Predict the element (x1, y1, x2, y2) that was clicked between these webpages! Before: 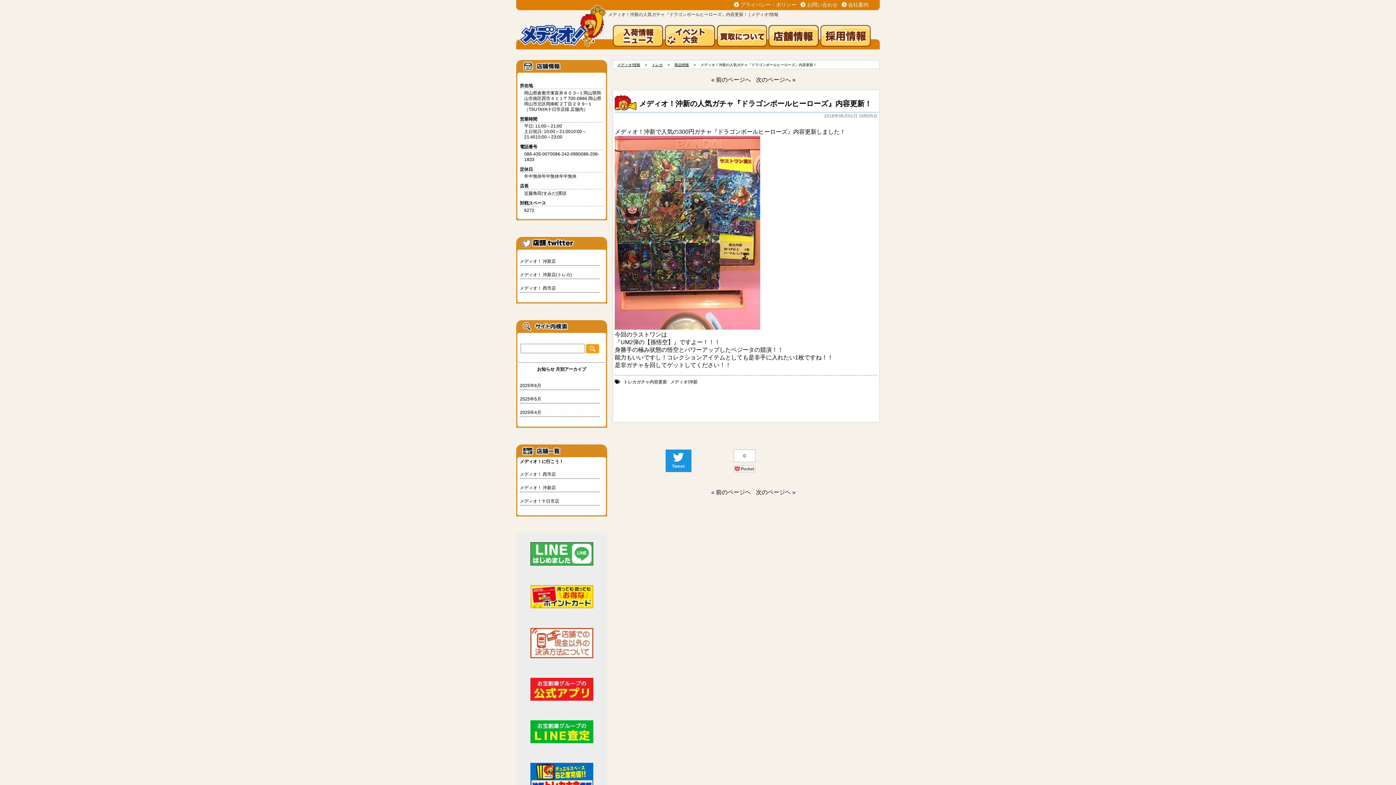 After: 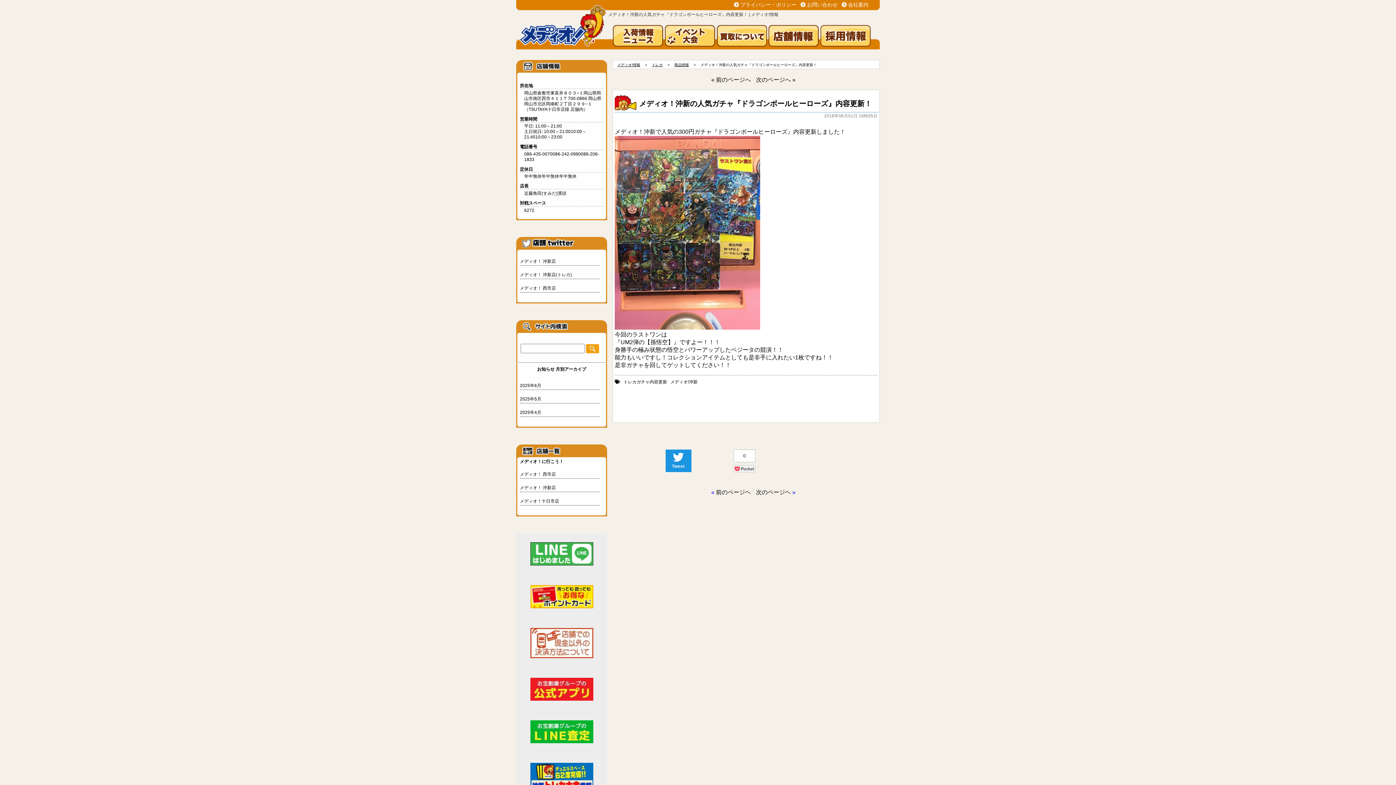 Action: bbox: (530, 695, 593, 702)